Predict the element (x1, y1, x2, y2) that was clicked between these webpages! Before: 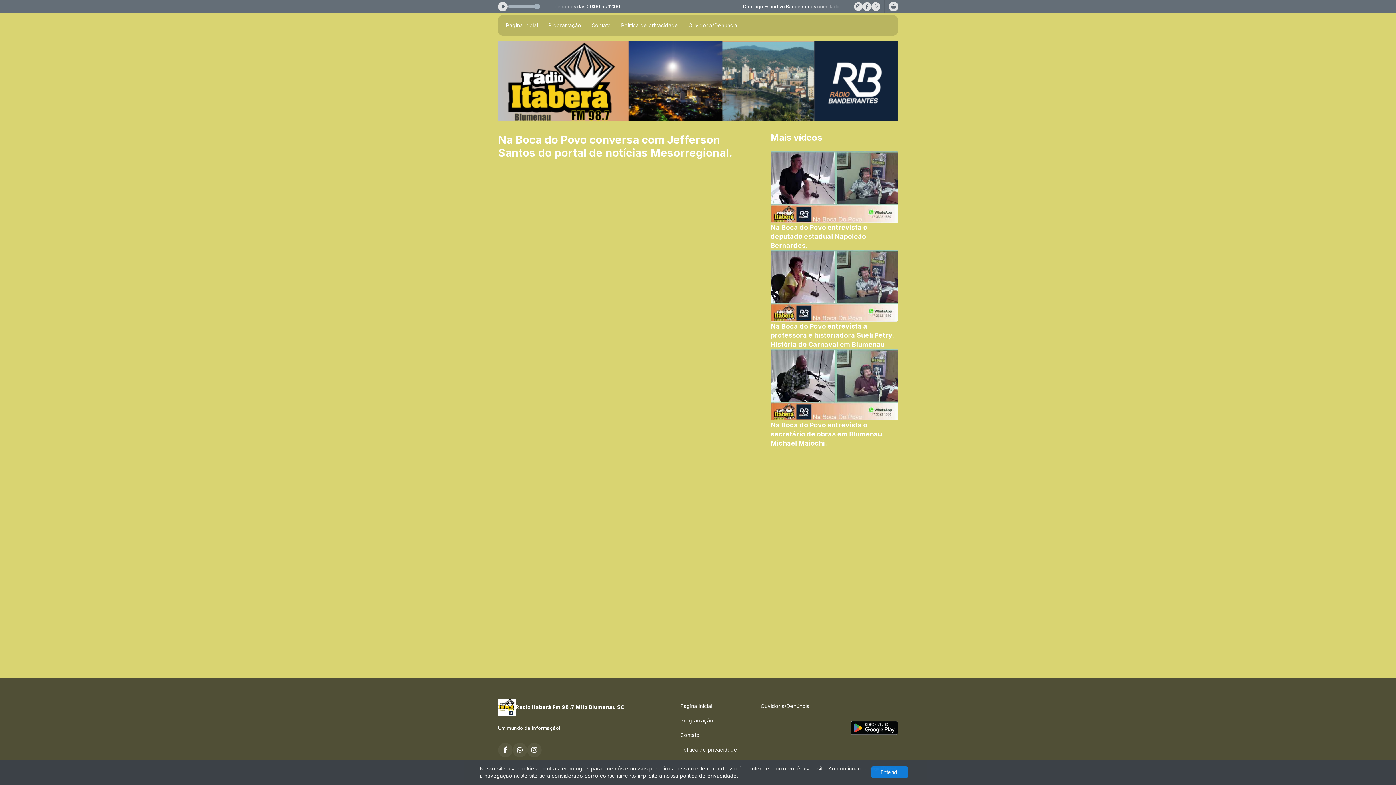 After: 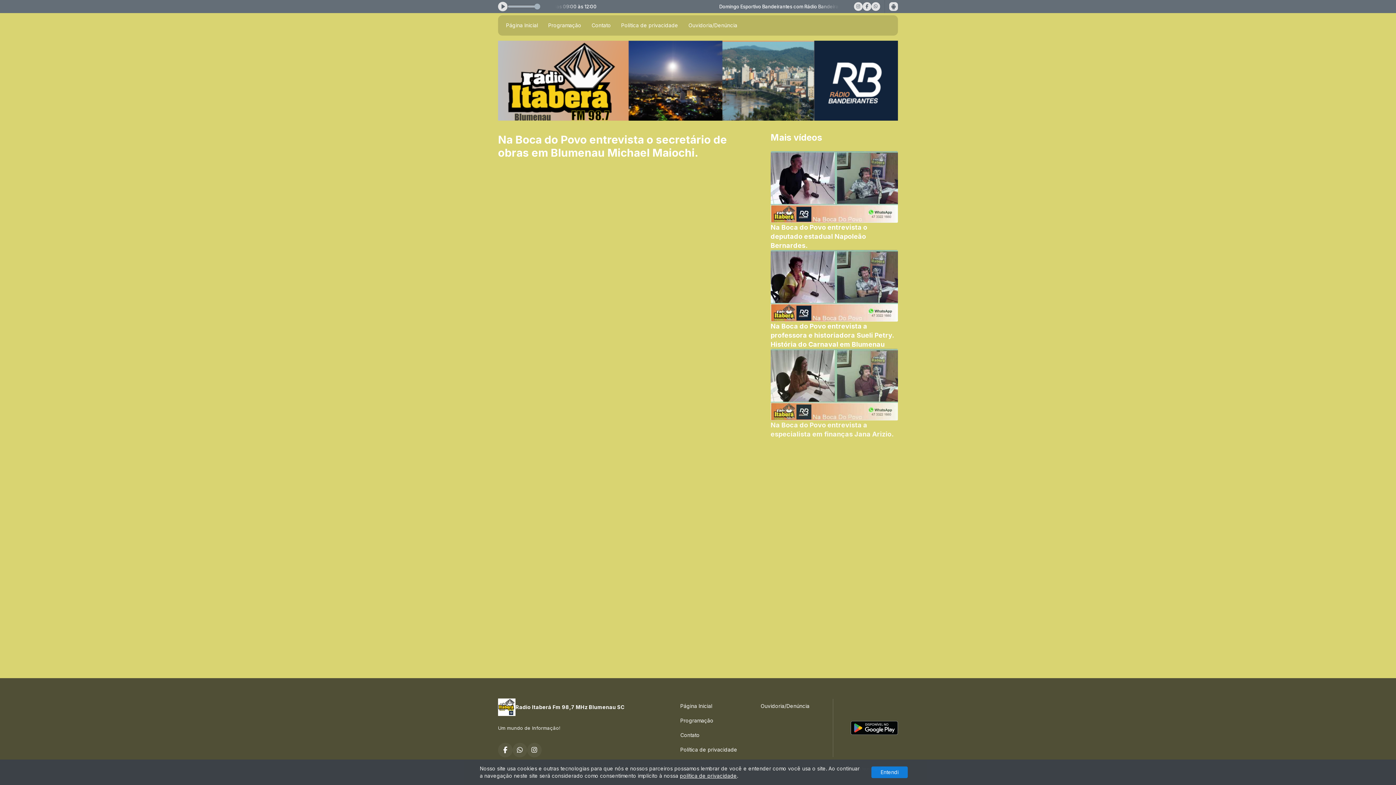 Action: label: Na Boca do Povo entrevista o secretário de obras em Blumenau Michael Maiochi. bbox: (770, 349, 898, 447)